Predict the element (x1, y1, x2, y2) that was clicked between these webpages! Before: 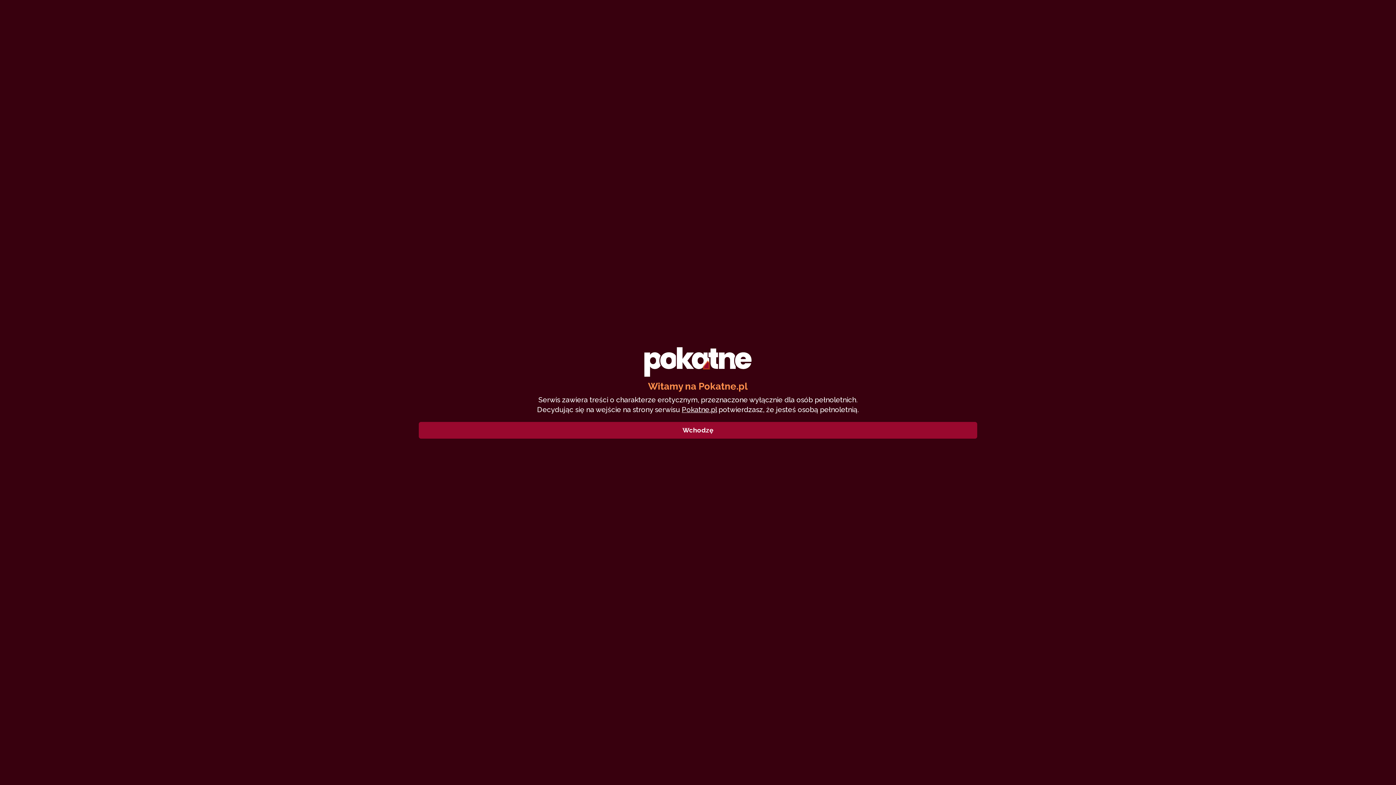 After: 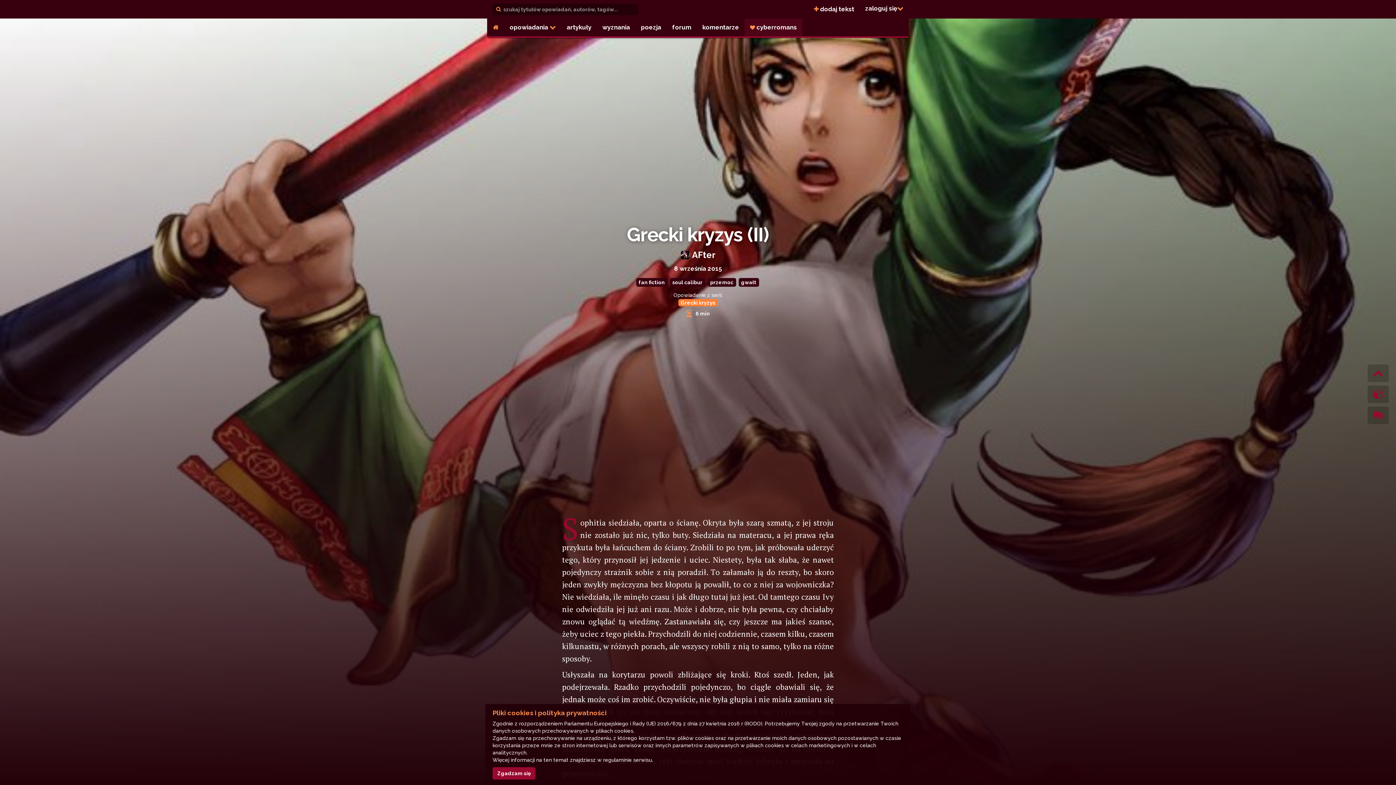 Action: label: Wchodzę bbox: (418, 422, 977, 438)